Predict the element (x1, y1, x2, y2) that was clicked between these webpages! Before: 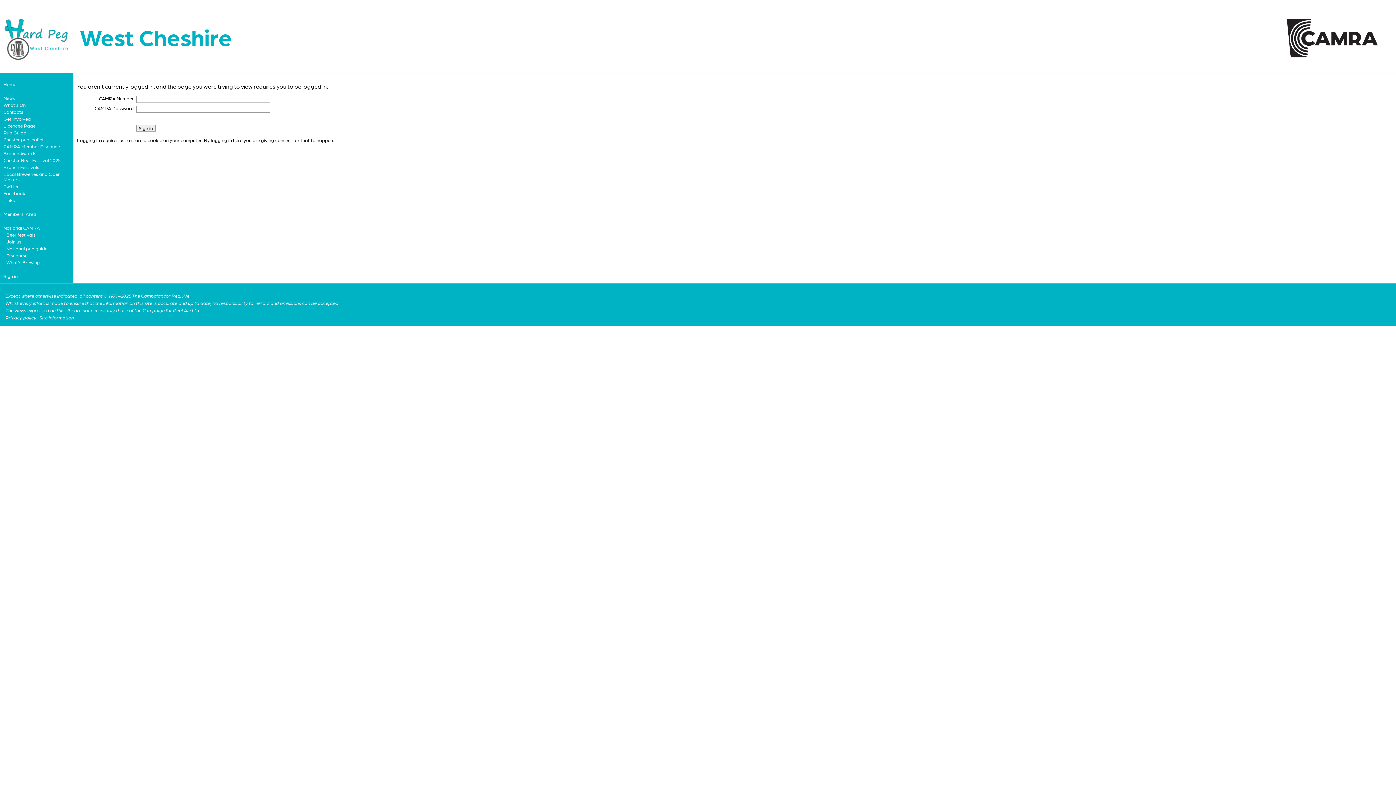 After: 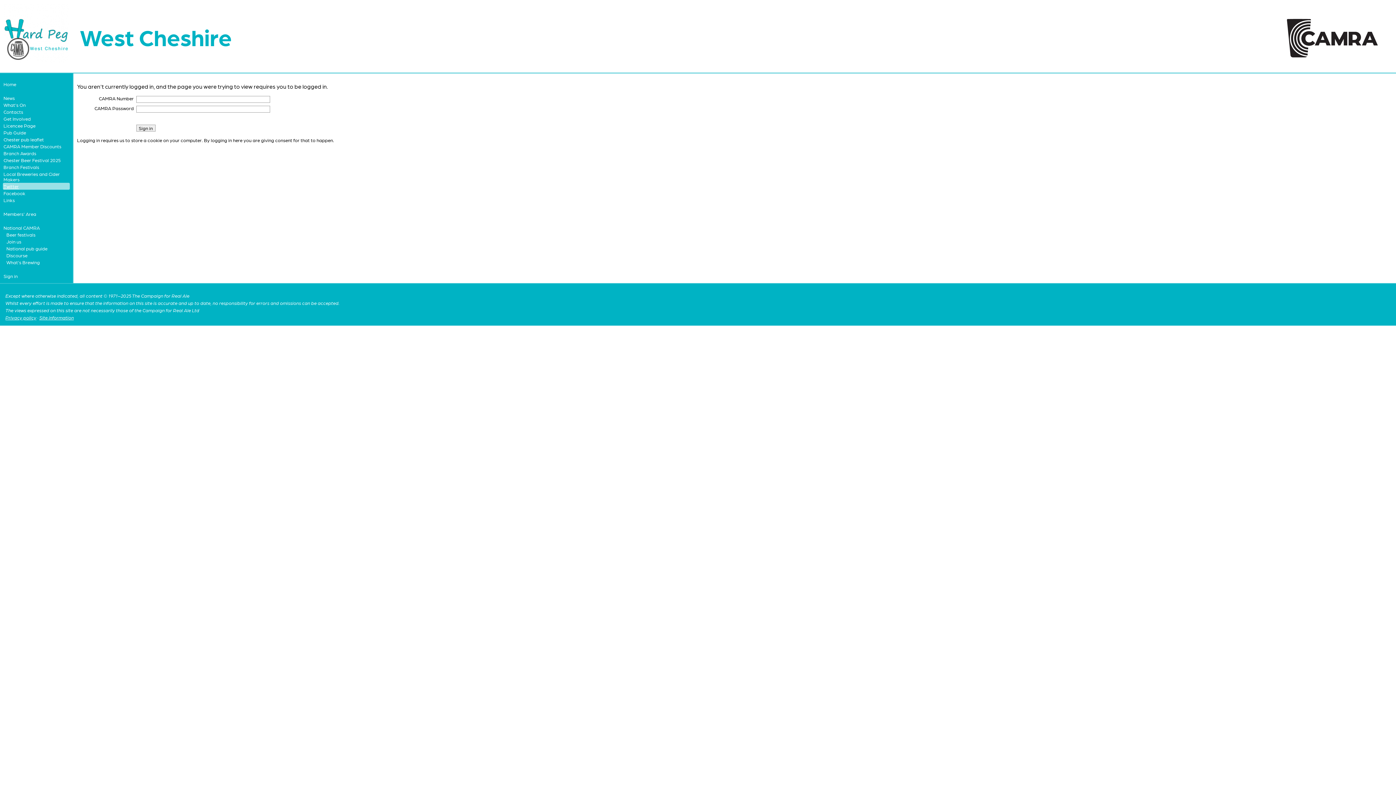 Action: bbox: (2, 182, 69, 189) label: Twitter